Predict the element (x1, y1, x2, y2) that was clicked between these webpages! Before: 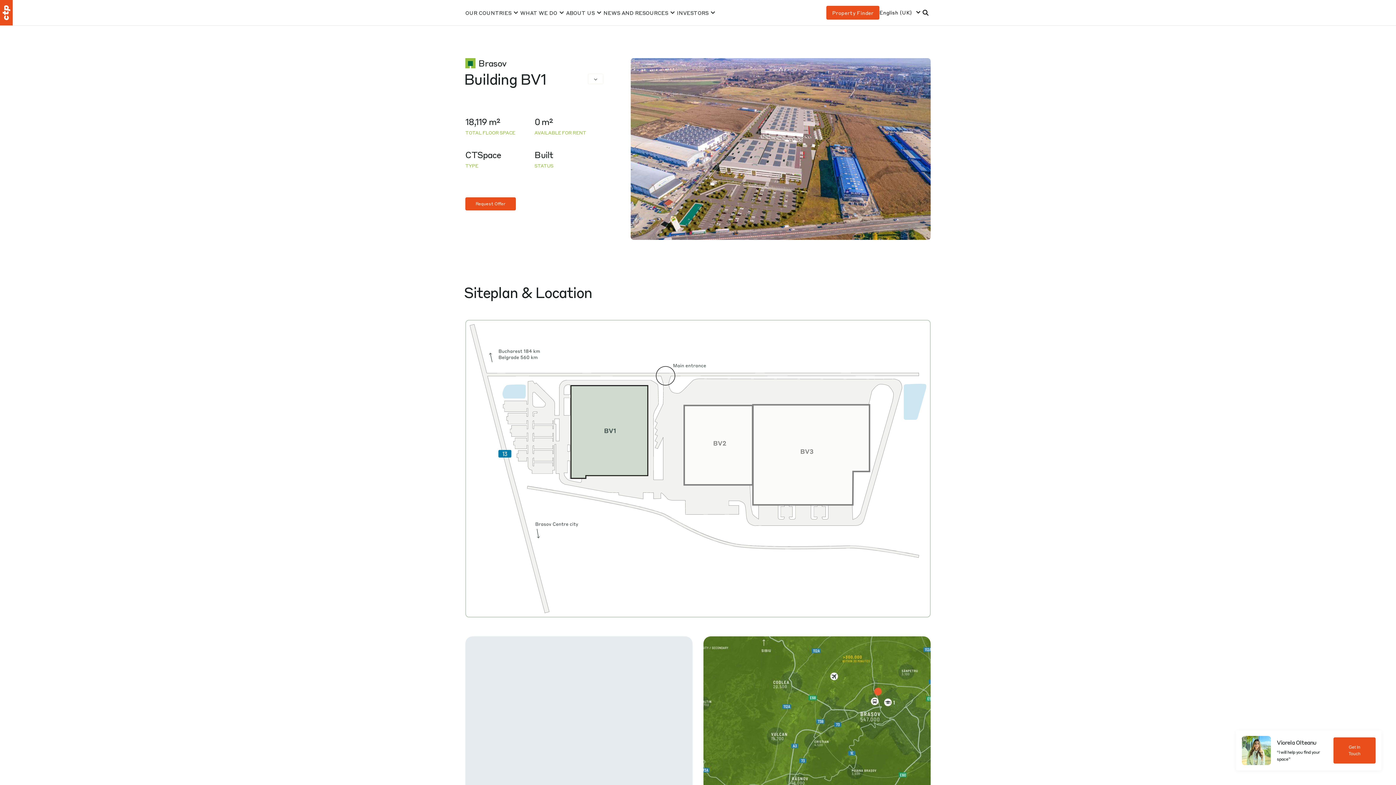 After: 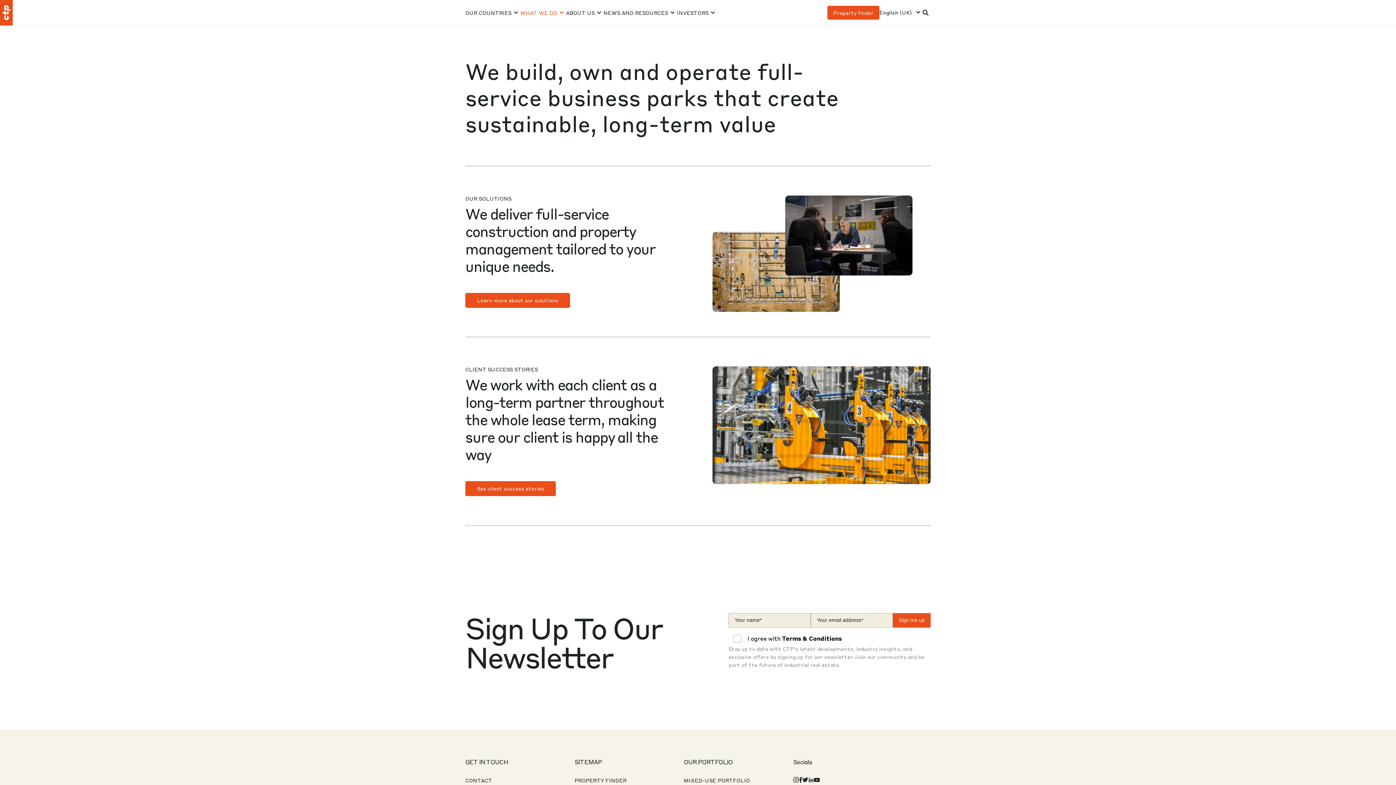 Action: label: WHAT WE DO bbox: (520, 4, 566, 20)